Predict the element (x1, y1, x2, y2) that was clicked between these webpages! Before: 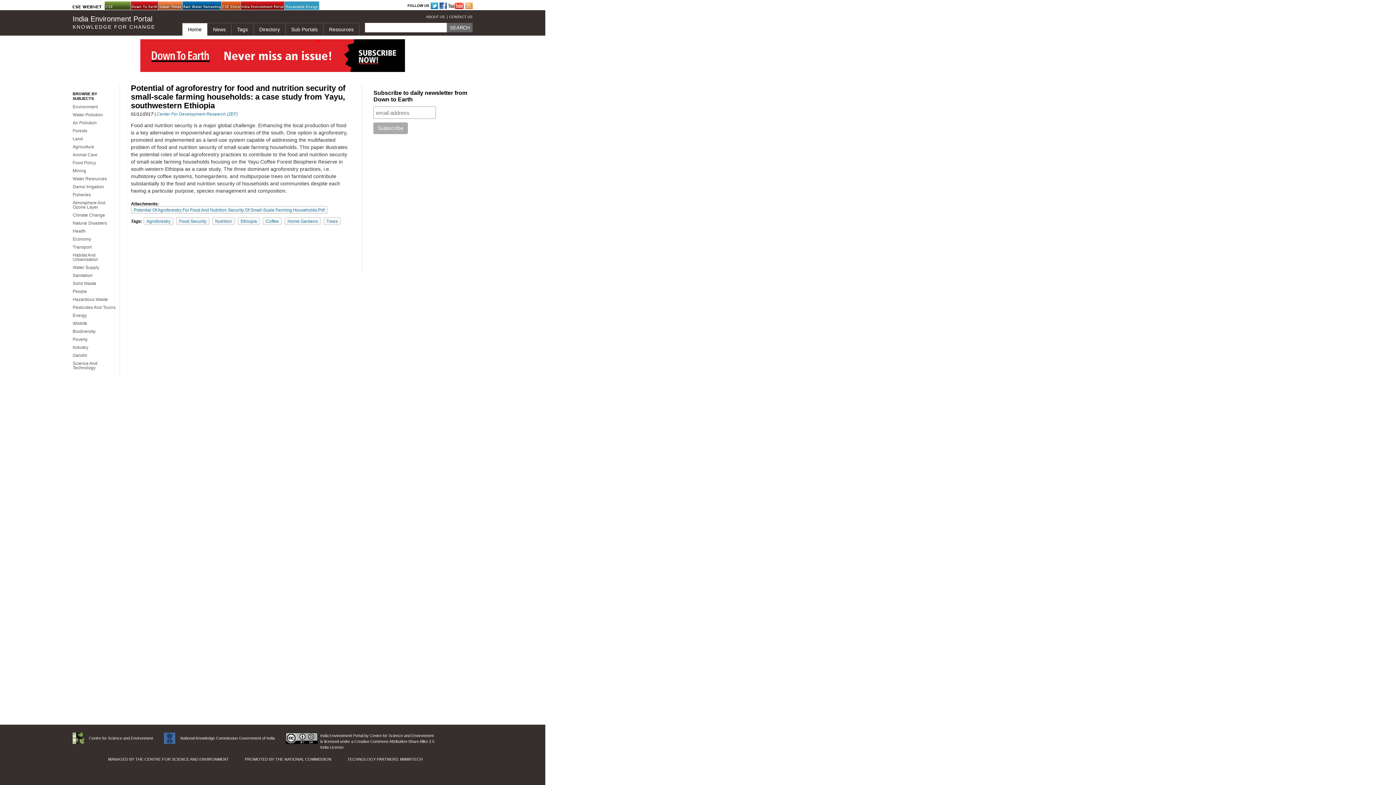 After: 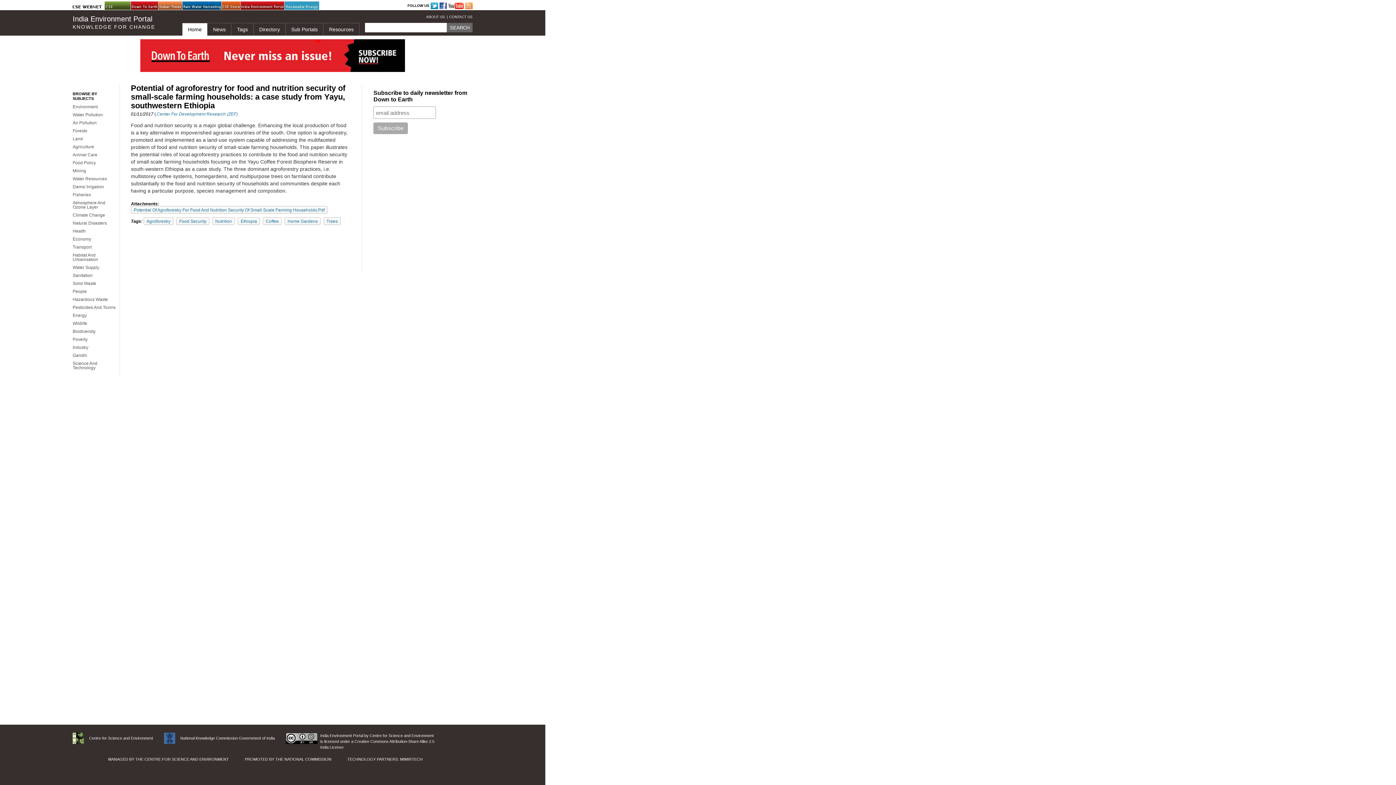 Action: label: Renewable Energy bbox: (284, 1, 321, 9)